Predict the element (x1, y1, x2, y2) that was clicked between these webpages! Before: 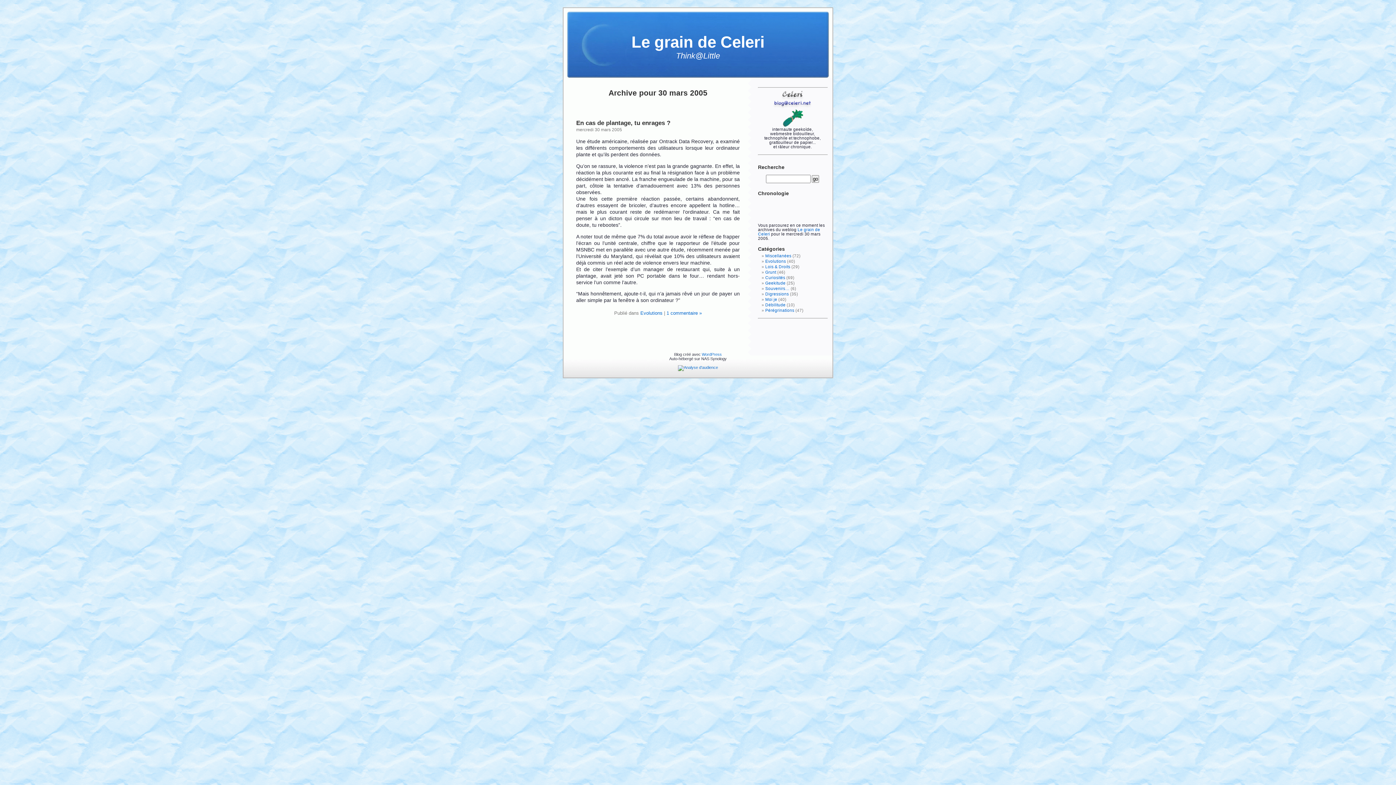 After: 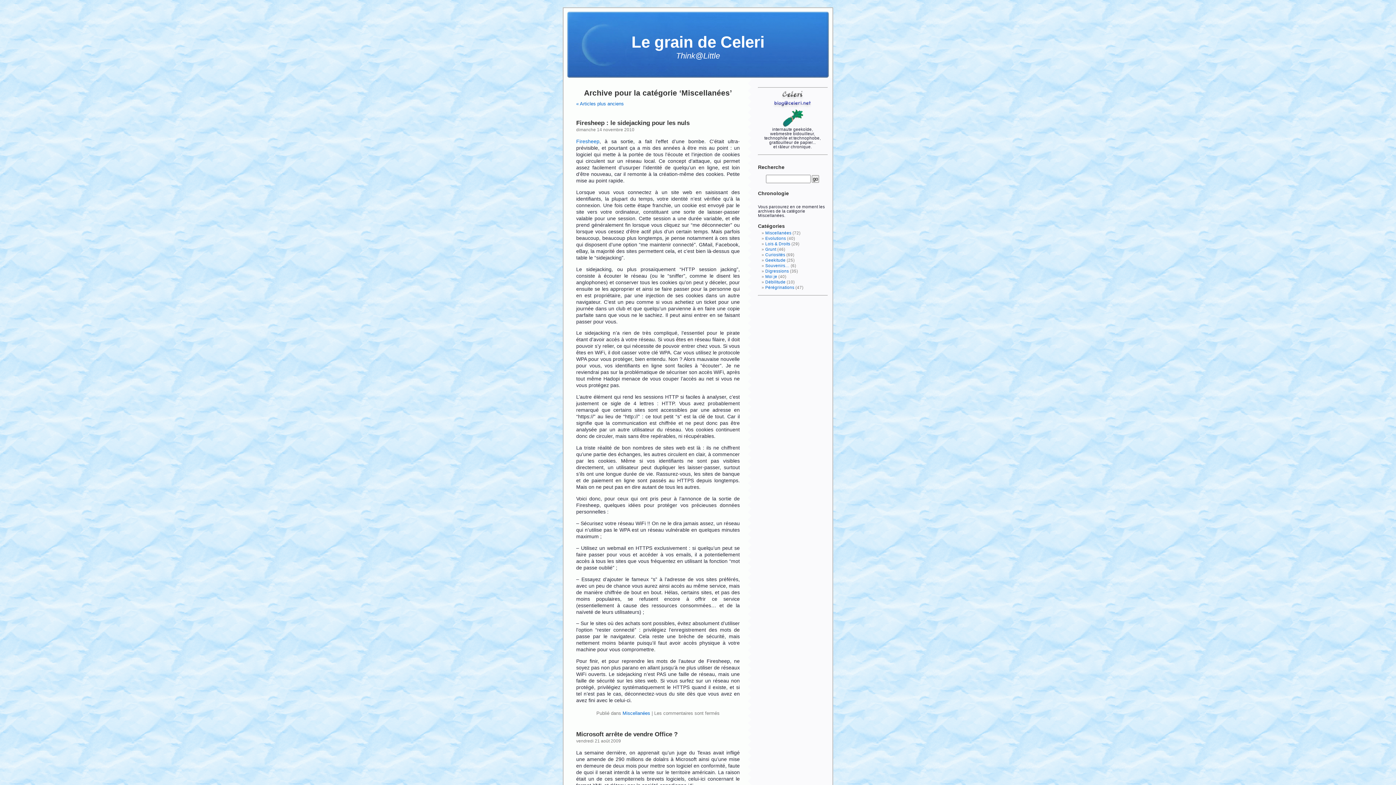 Action: bbox: (765, 253, 791, 258) label: Miscellanées